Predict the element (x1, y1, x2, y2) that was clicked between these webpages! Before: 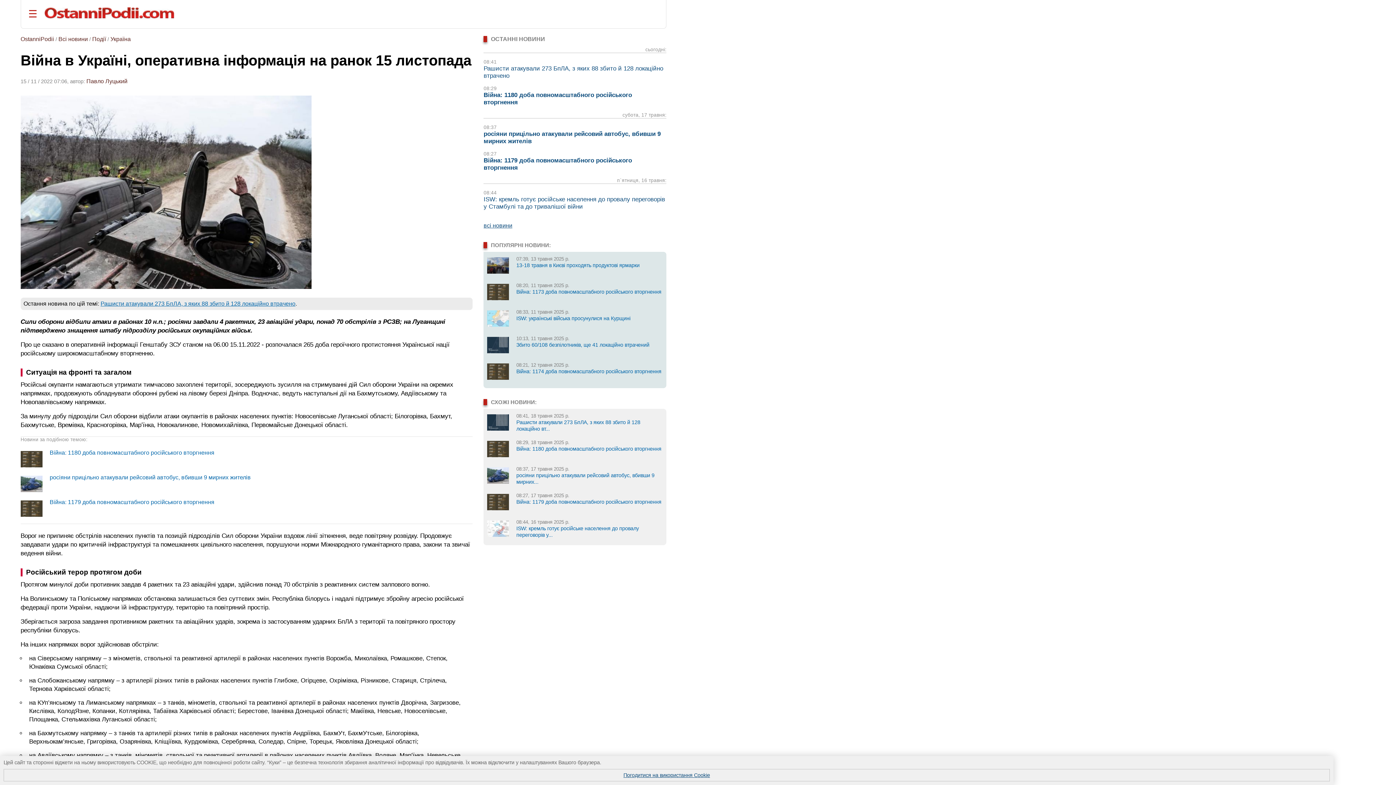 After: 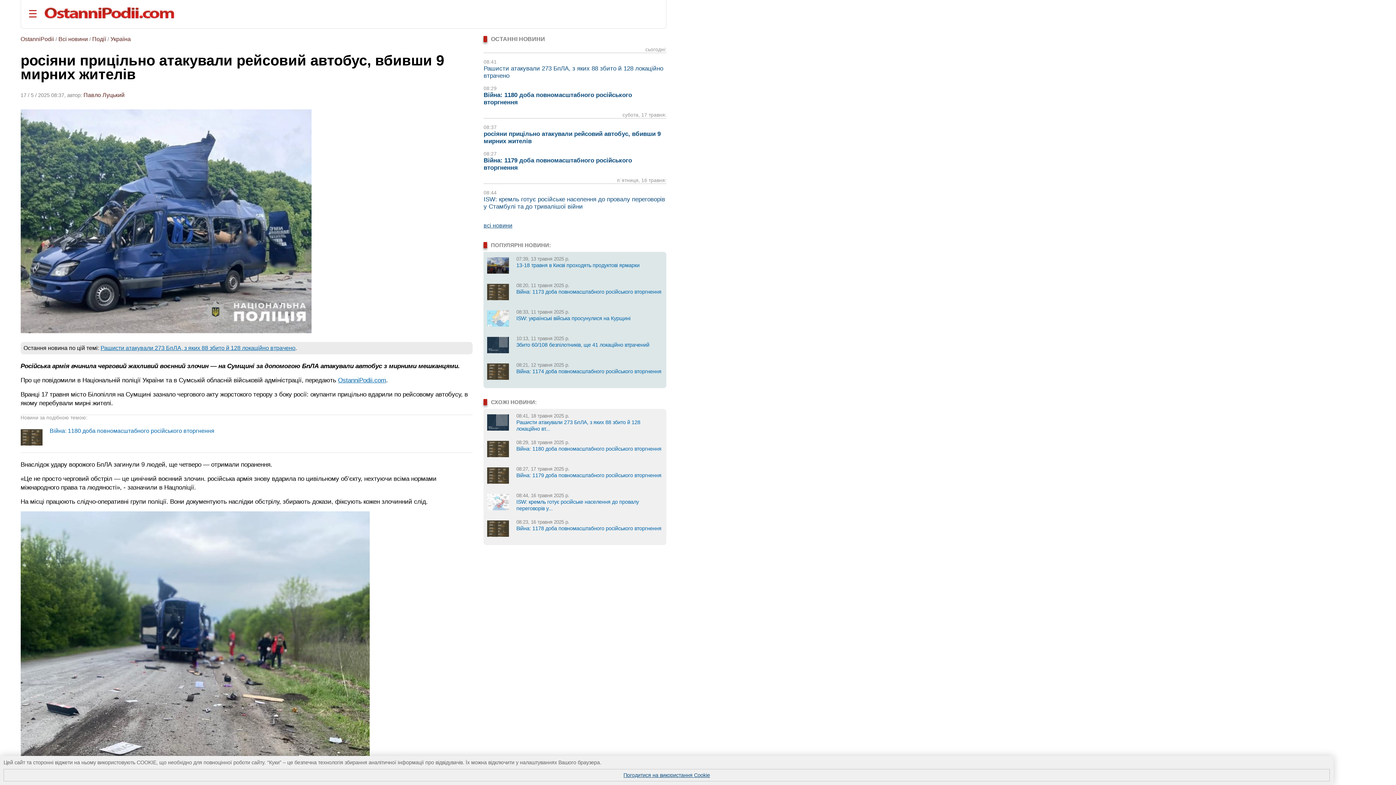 Action: label: росіяни прицільно атакували рейсовий автобус, вбивши 9 мирних жителів bbox: (49, 474, 250, 480)